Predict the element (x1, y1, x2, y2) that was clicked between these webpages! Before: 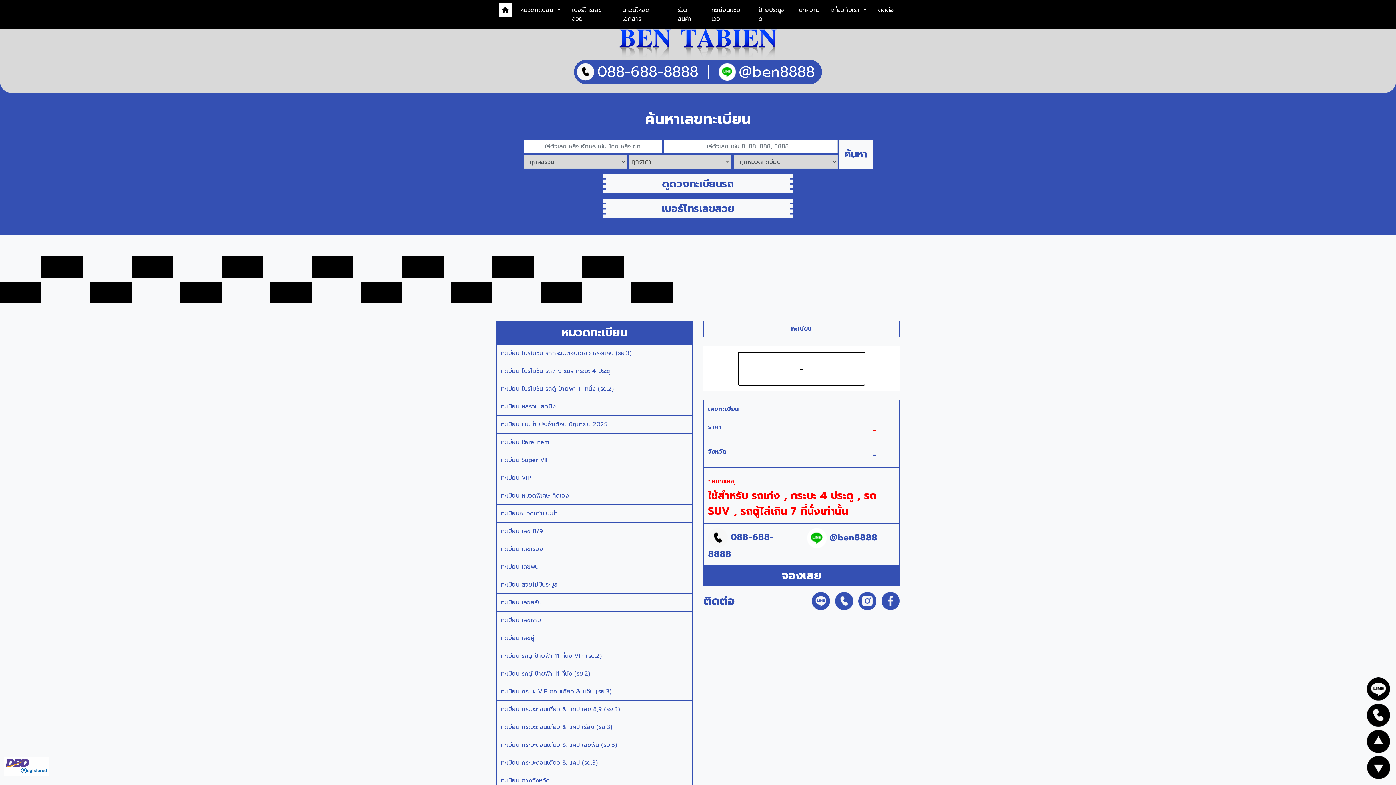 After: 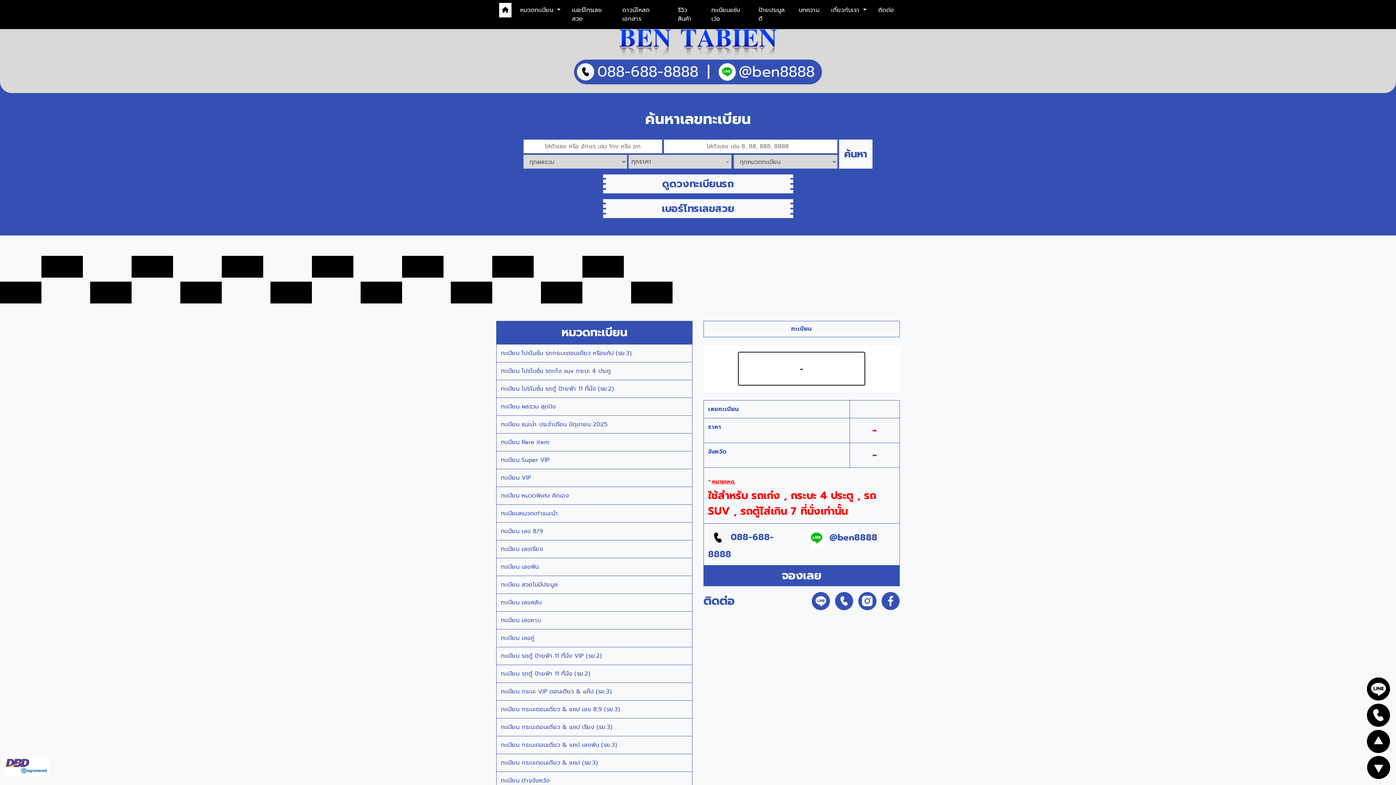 Action: label: @ben8888 bbox: (718, 61, 814, 82)